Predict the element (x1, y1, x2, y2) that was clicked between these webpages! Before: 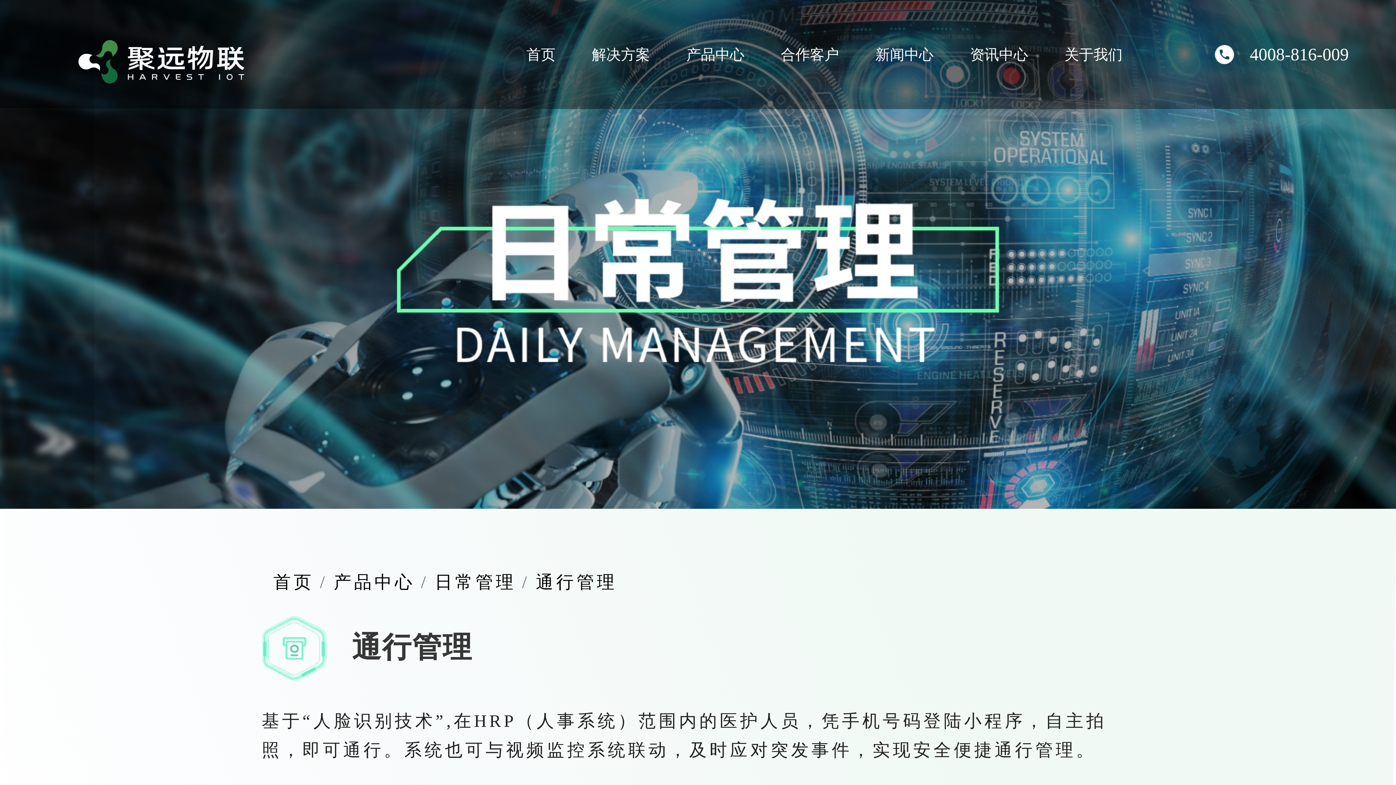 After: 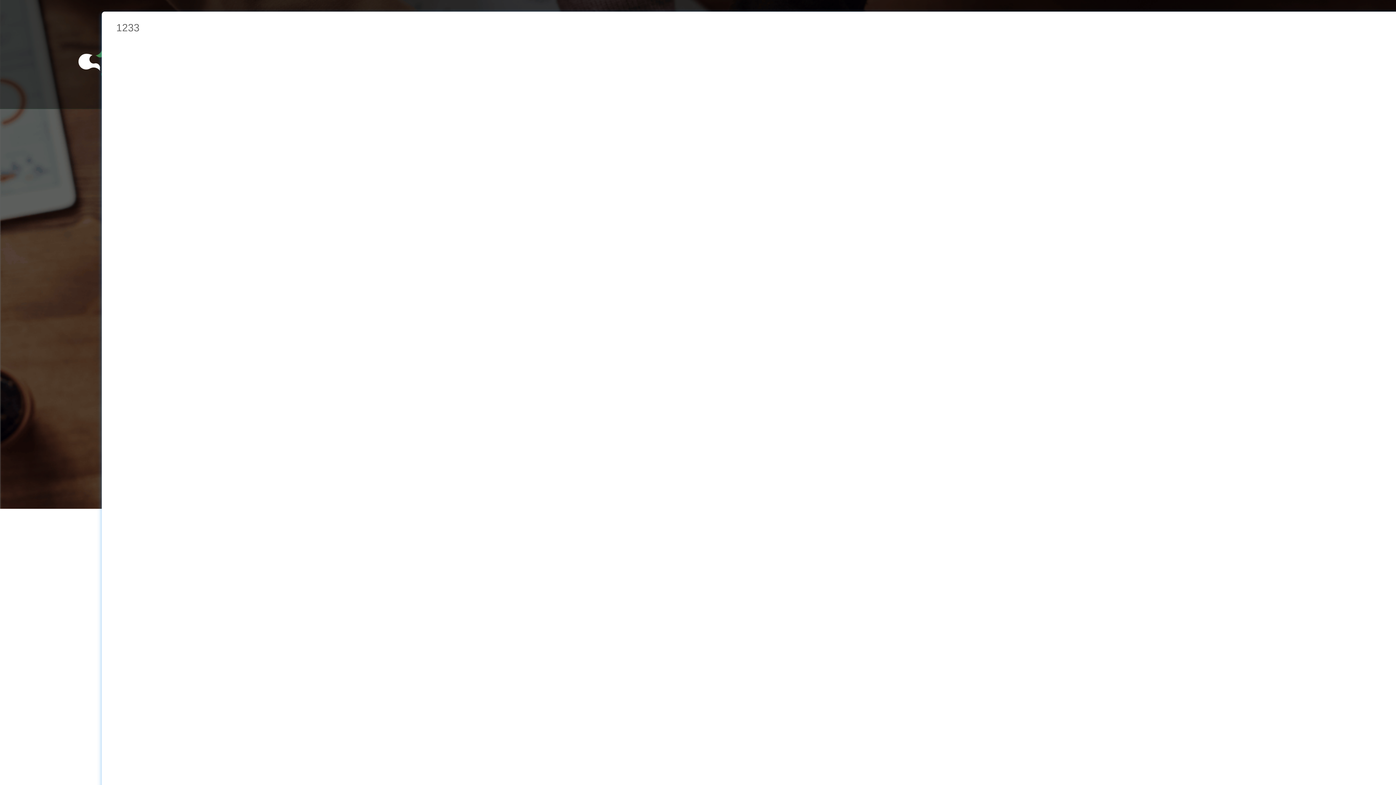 Action: label: 关于我们 bbox: (1046, 0, 1141, 108)